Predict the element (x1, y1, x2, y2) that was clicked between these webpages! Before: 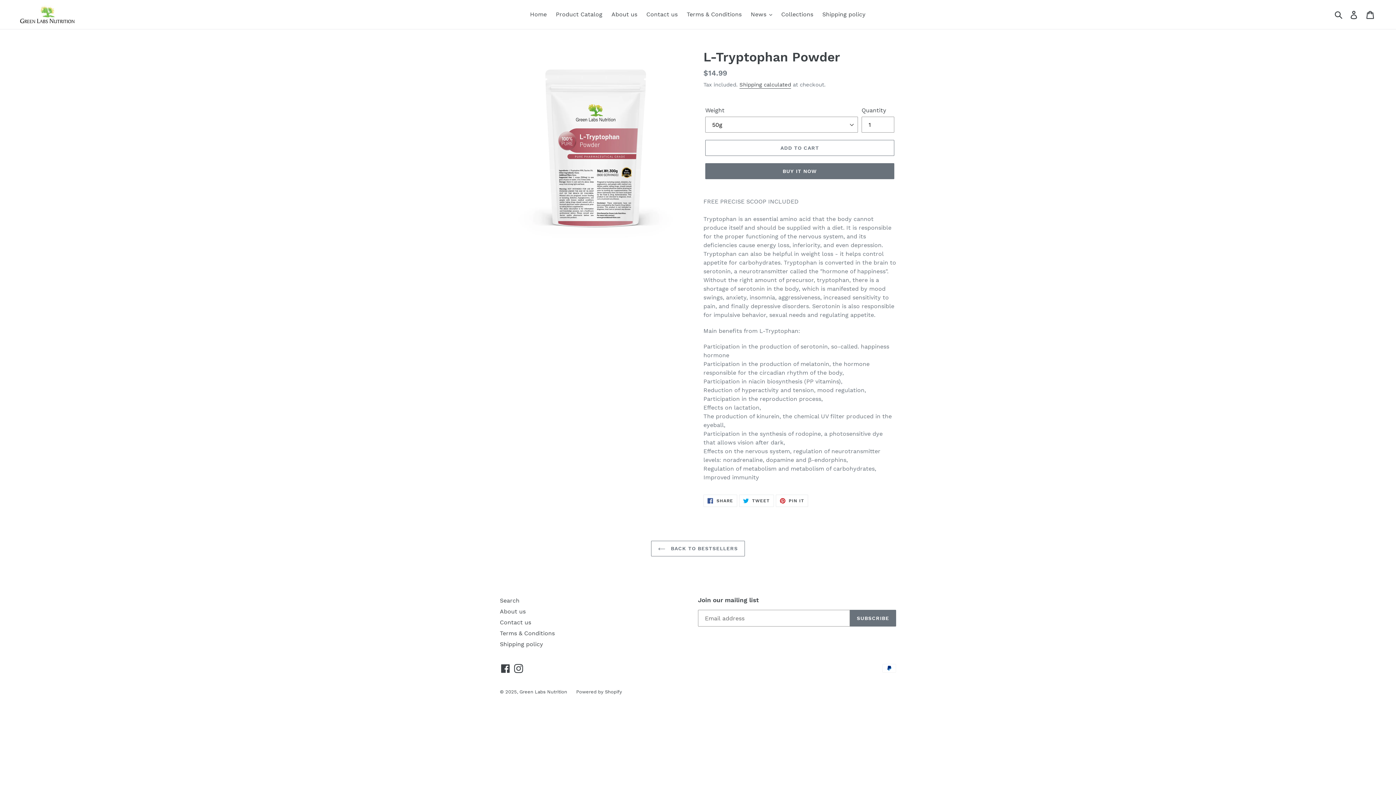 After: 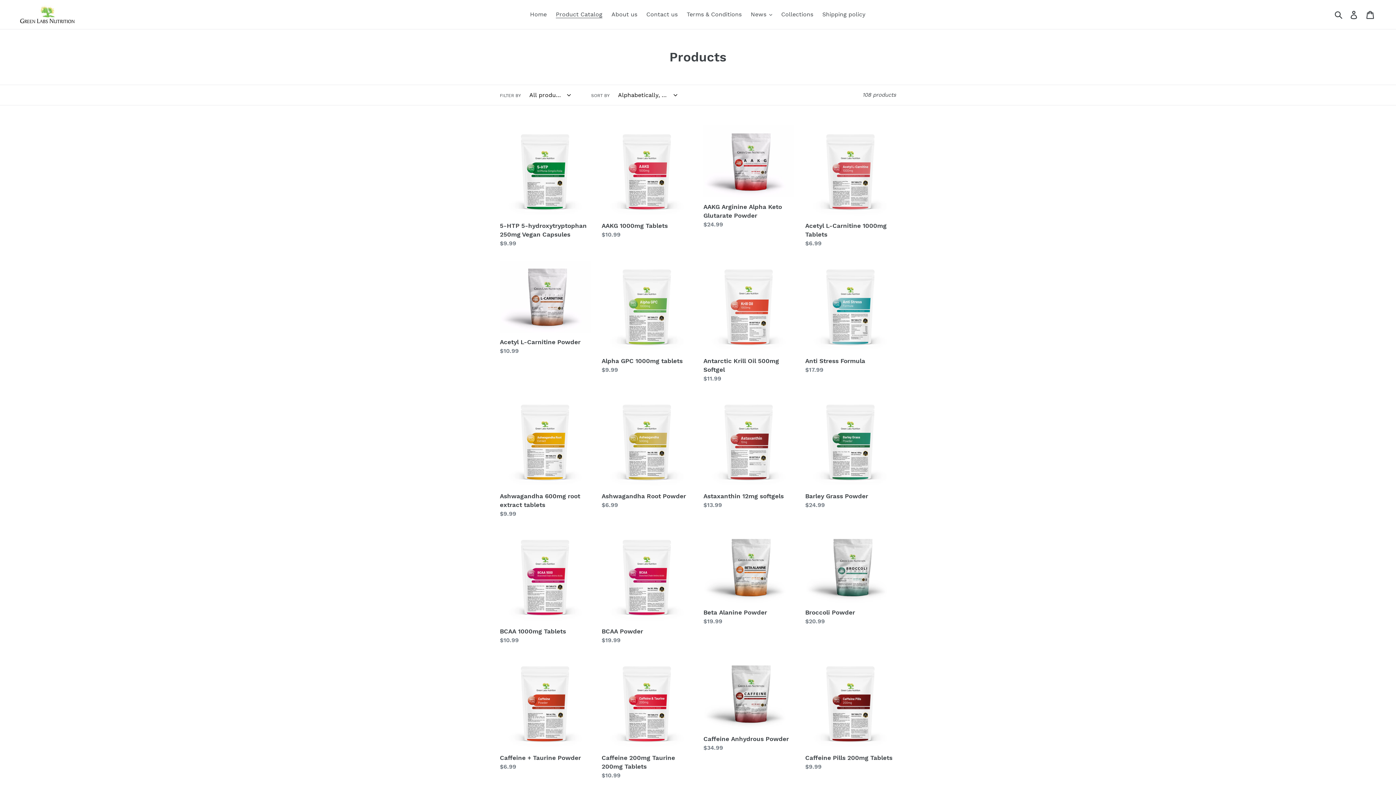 Action: label: Product Catalog bbox: (552, 9, 606, 20)